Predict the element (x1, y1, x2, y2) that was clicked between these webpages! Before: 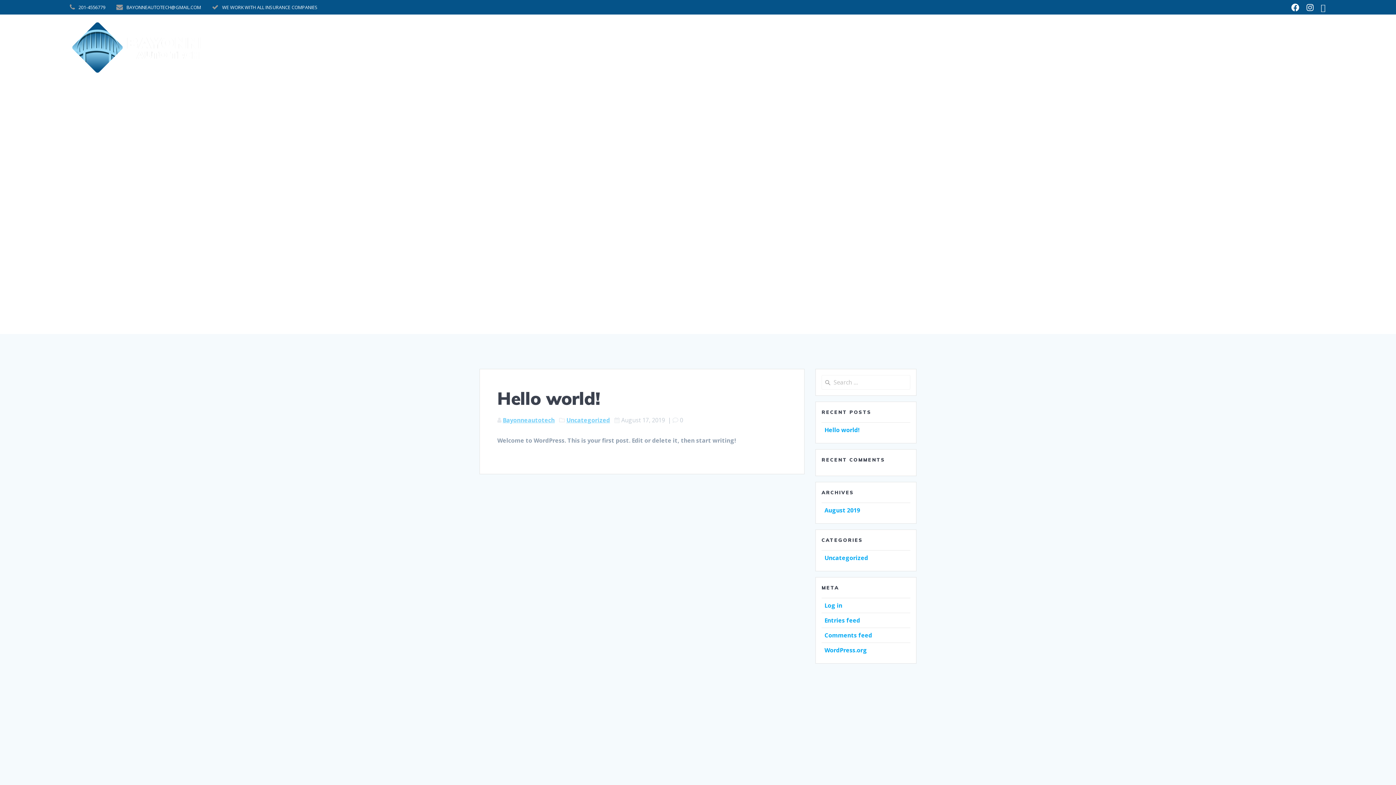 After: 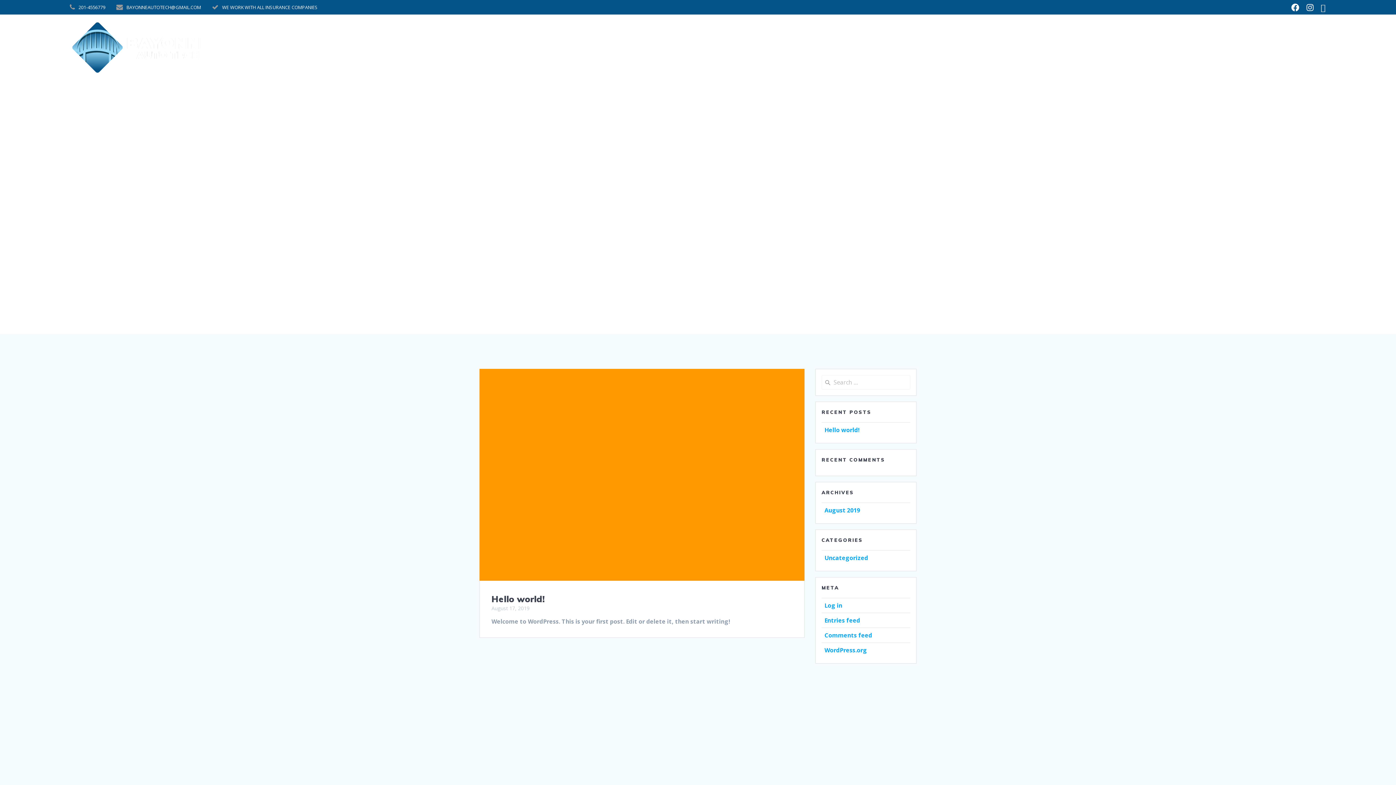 Action: bbox: (502, 416, 554, 424) label: Bayonneautotech